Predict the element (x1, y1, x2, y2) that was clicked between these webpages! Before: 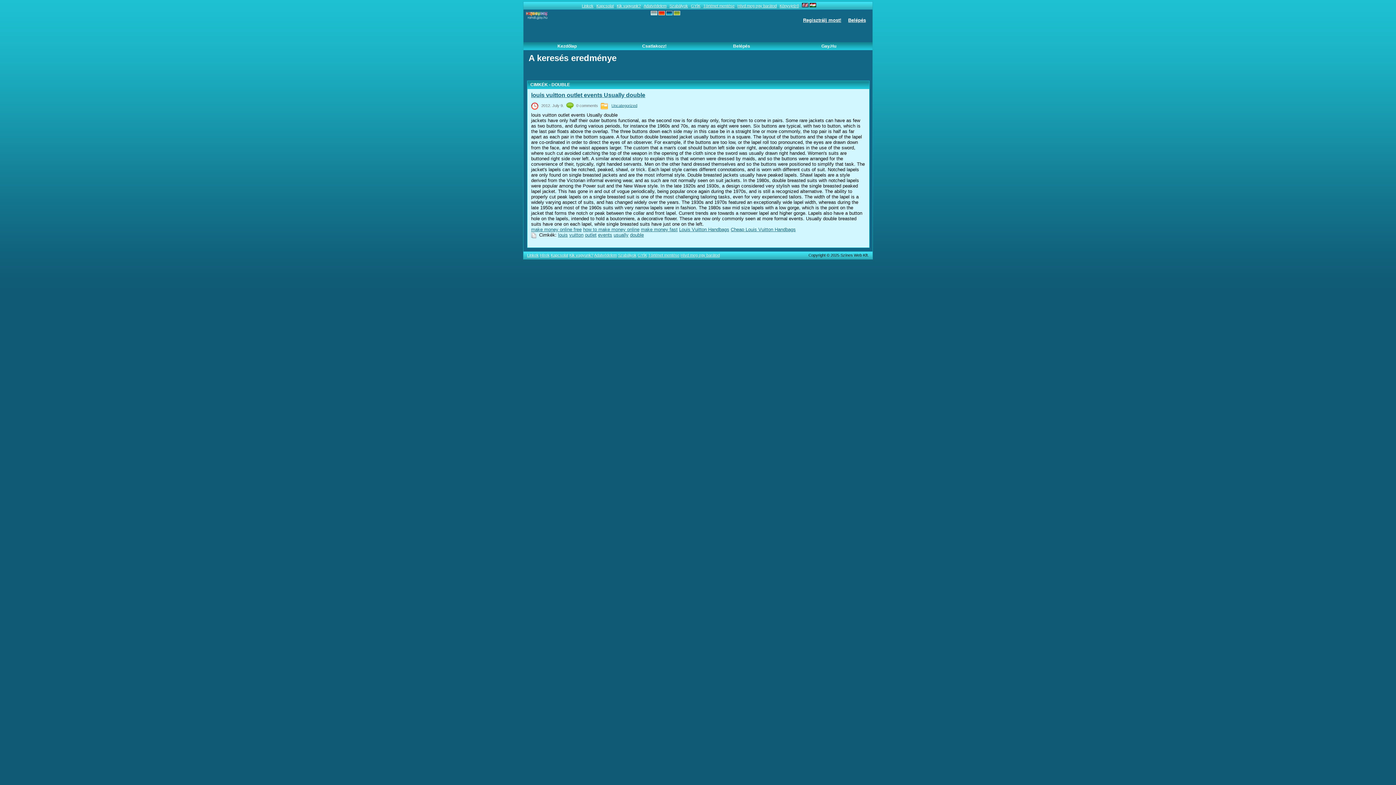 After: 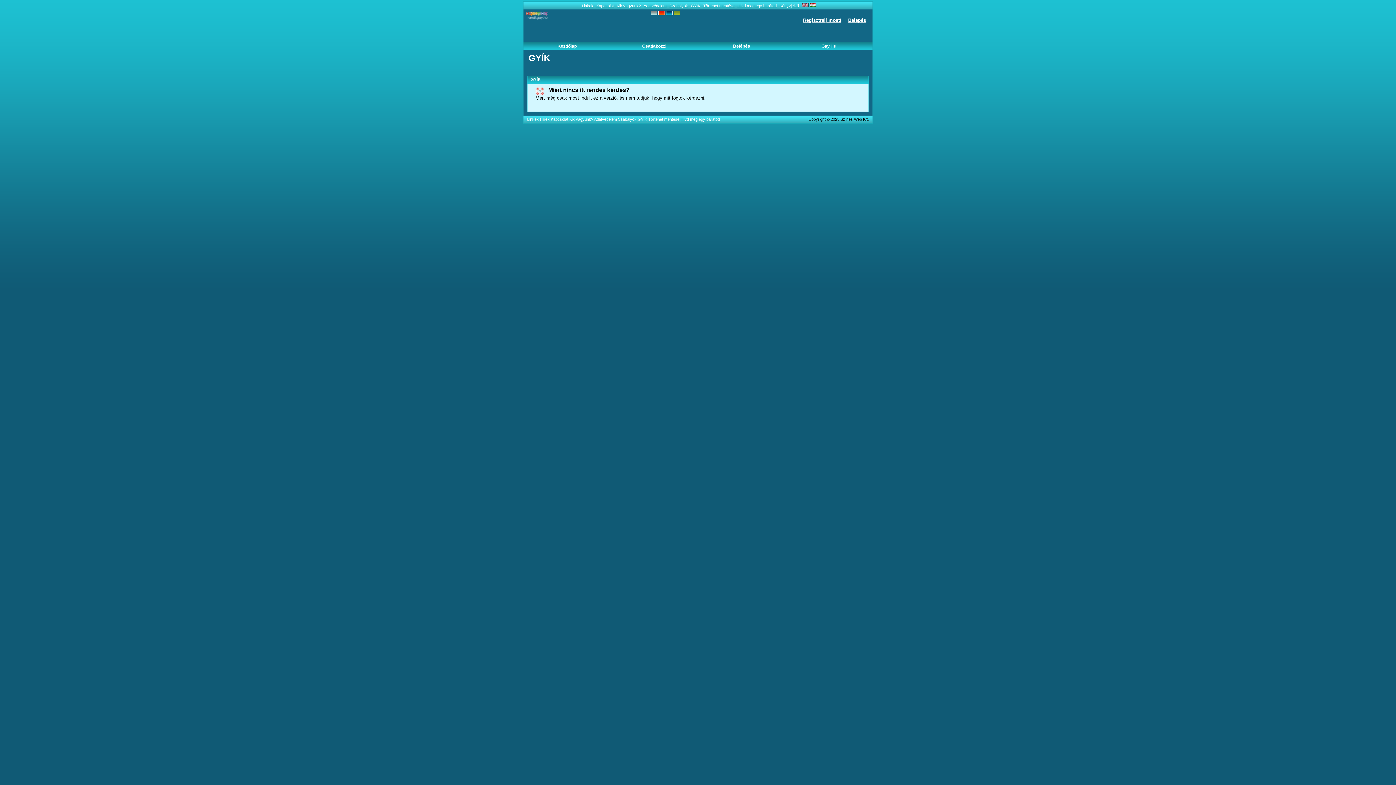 Action: label: GYÍK bbox: (691, 3, 700, 8)